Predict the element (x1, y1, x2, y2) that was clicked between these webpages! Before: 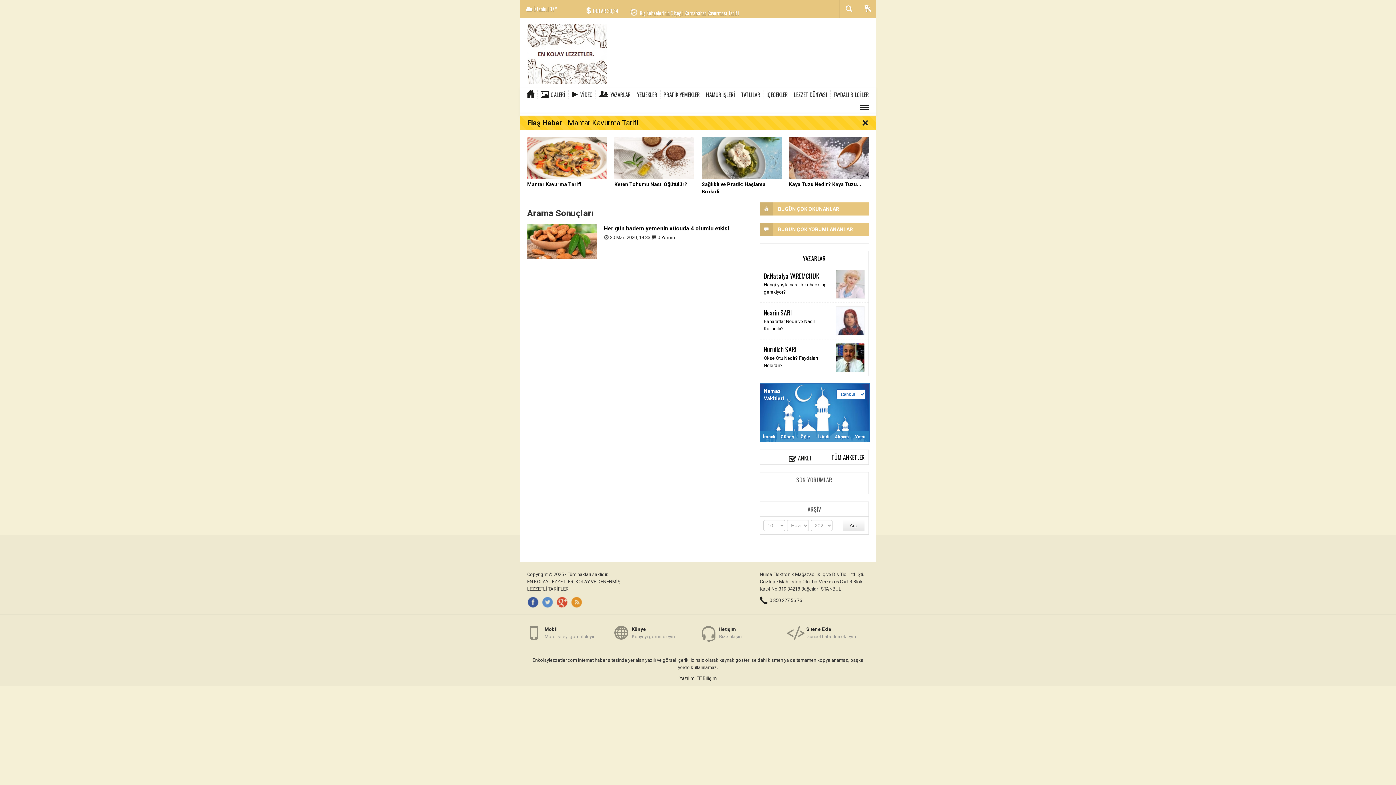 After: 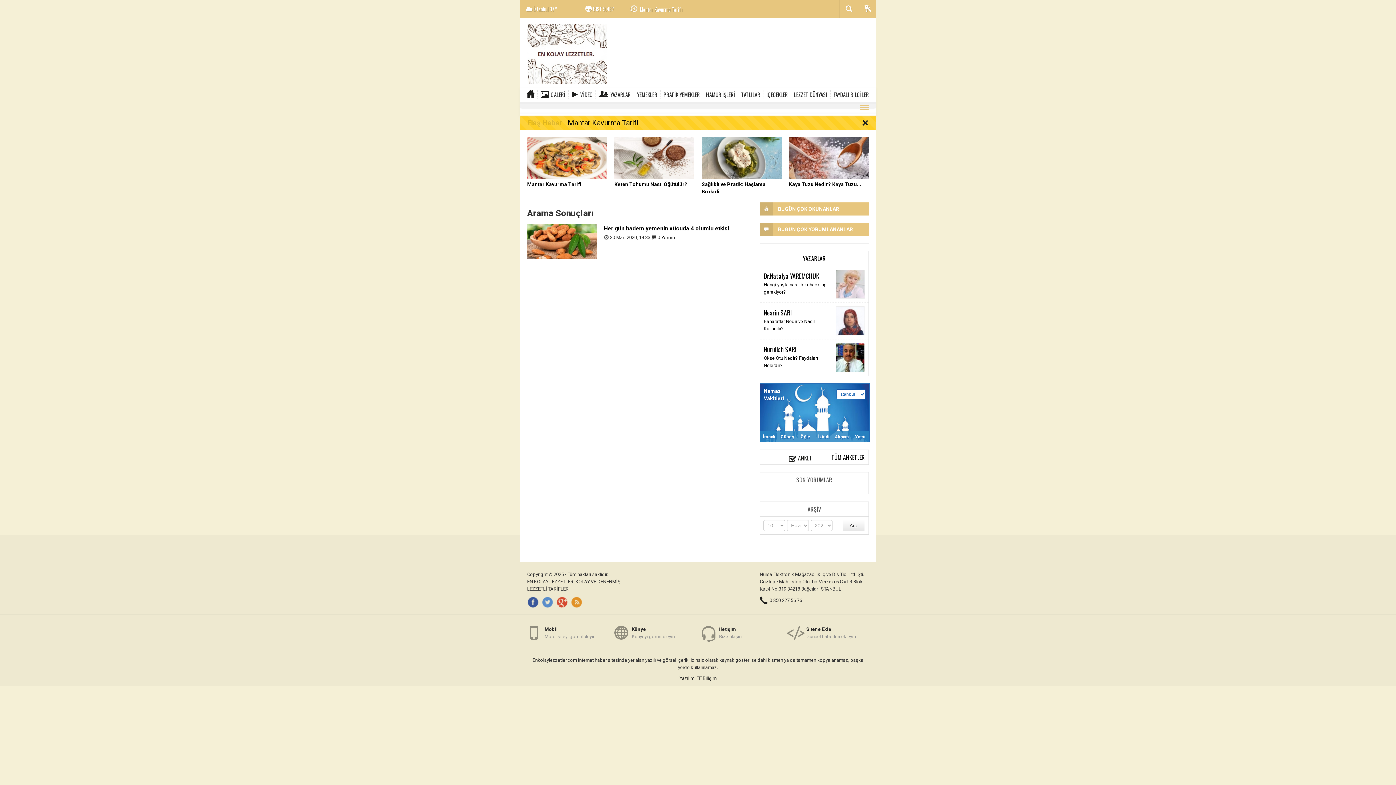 Action: bbox: (858, 103, 870, 112)